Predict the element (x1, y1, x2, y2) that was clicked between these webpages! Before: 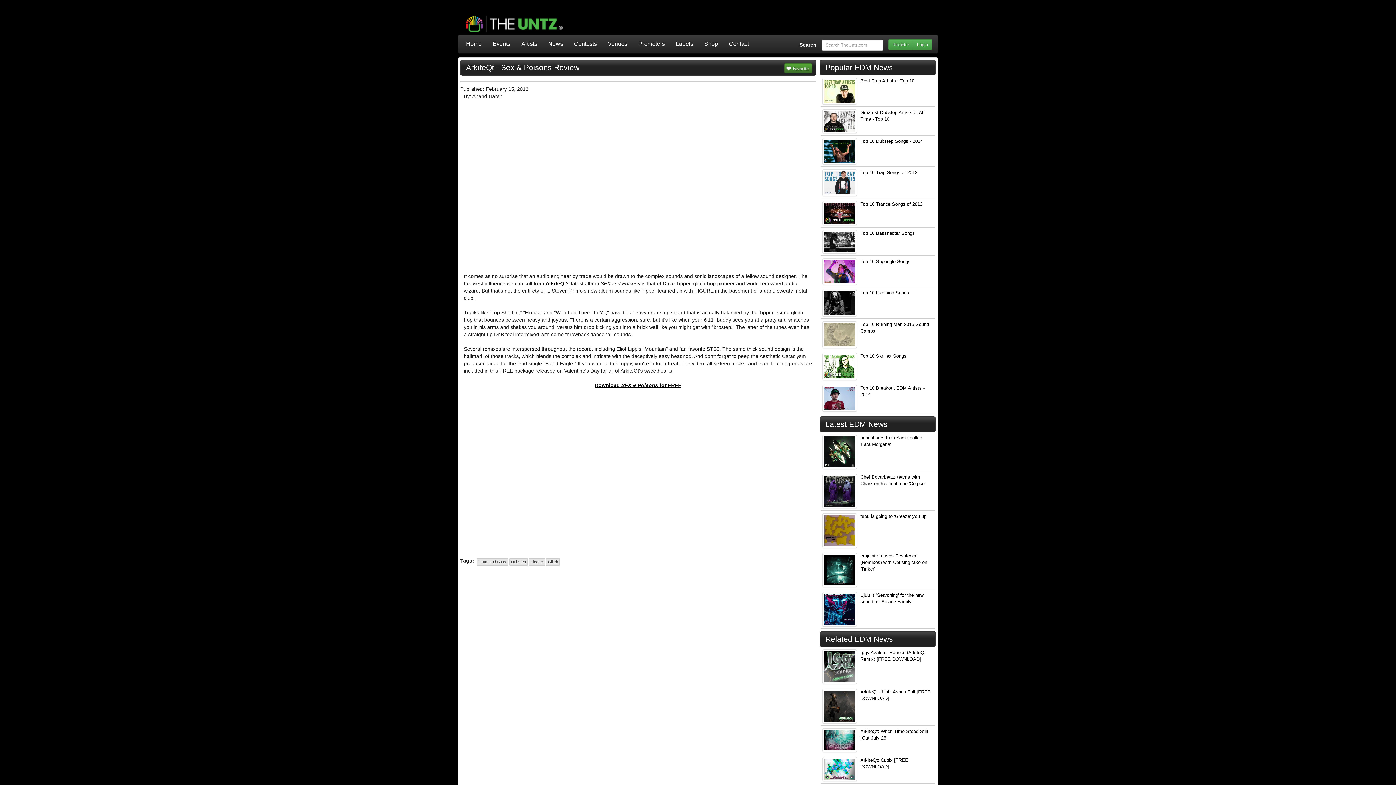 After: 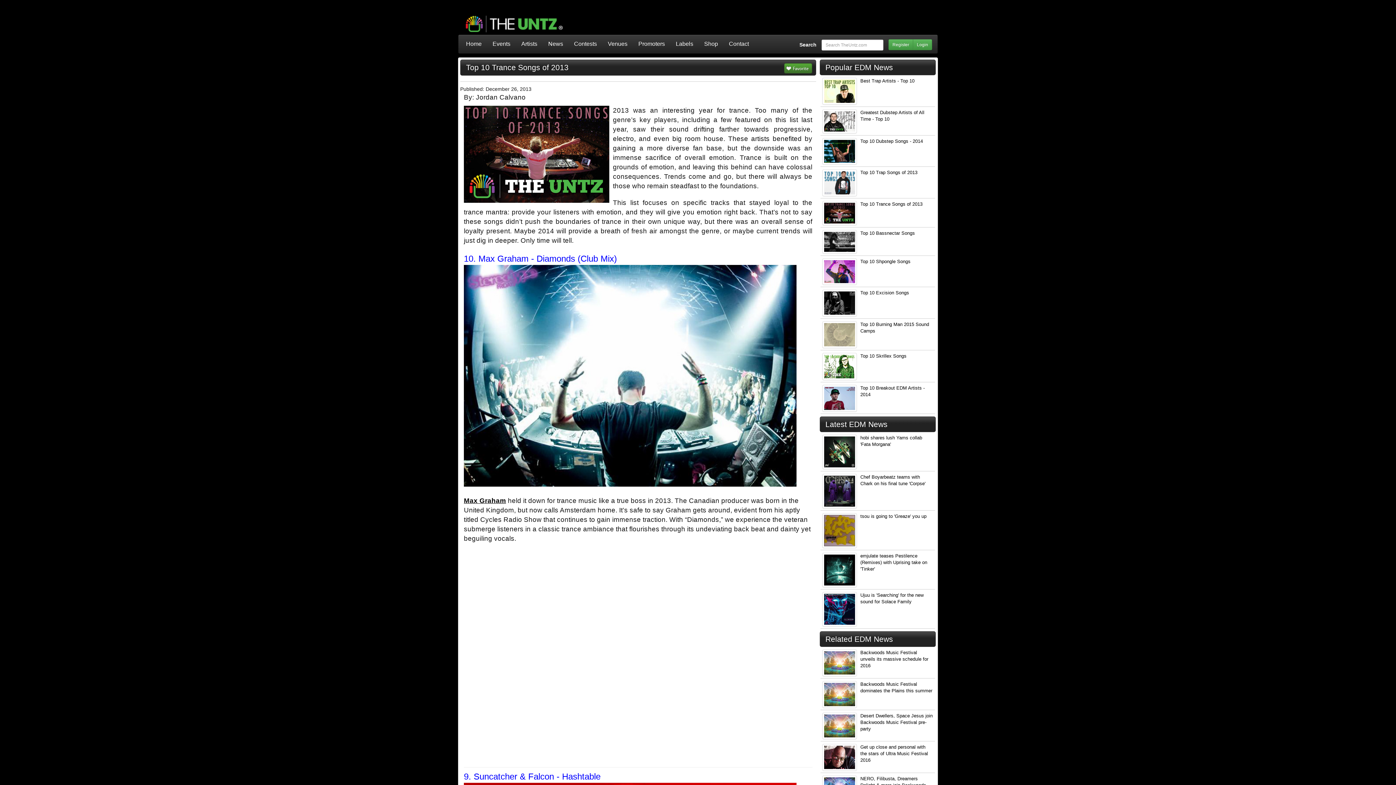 Action: bbox: (860, 201, 922, 206) label: Top 10 Trance Songs of 2013